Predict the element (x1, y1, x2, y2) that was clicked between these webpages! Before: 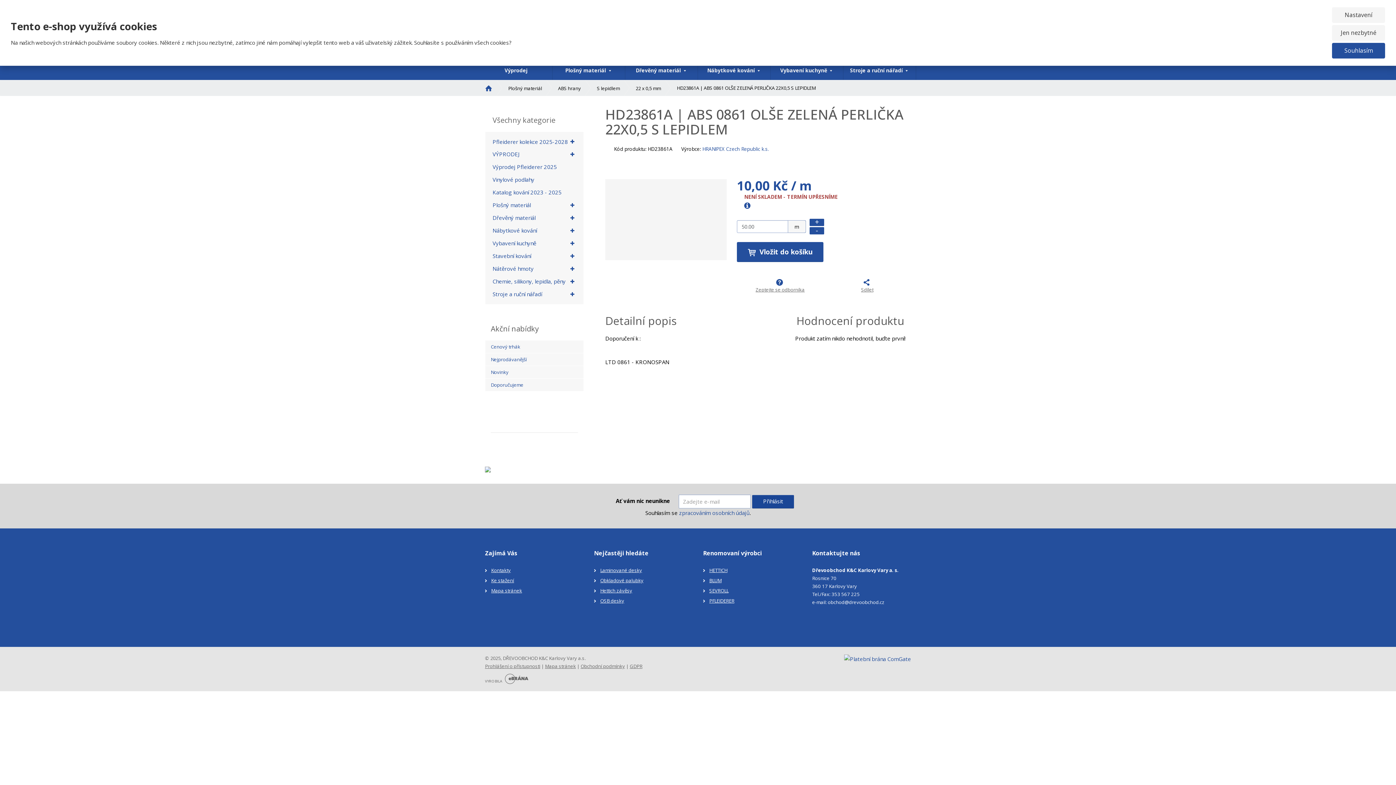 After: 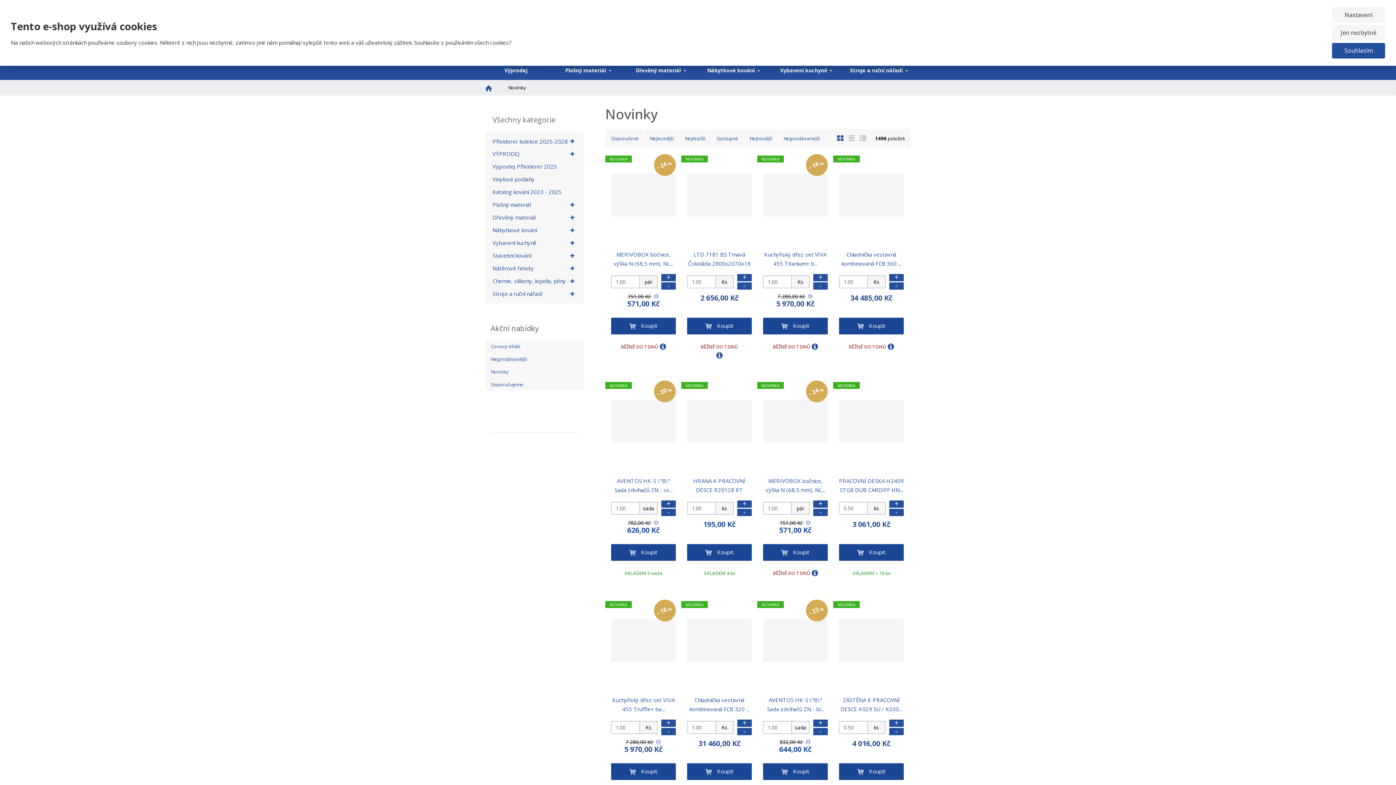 Action: label: Novinky bbox: (485, 366, 583, 378)